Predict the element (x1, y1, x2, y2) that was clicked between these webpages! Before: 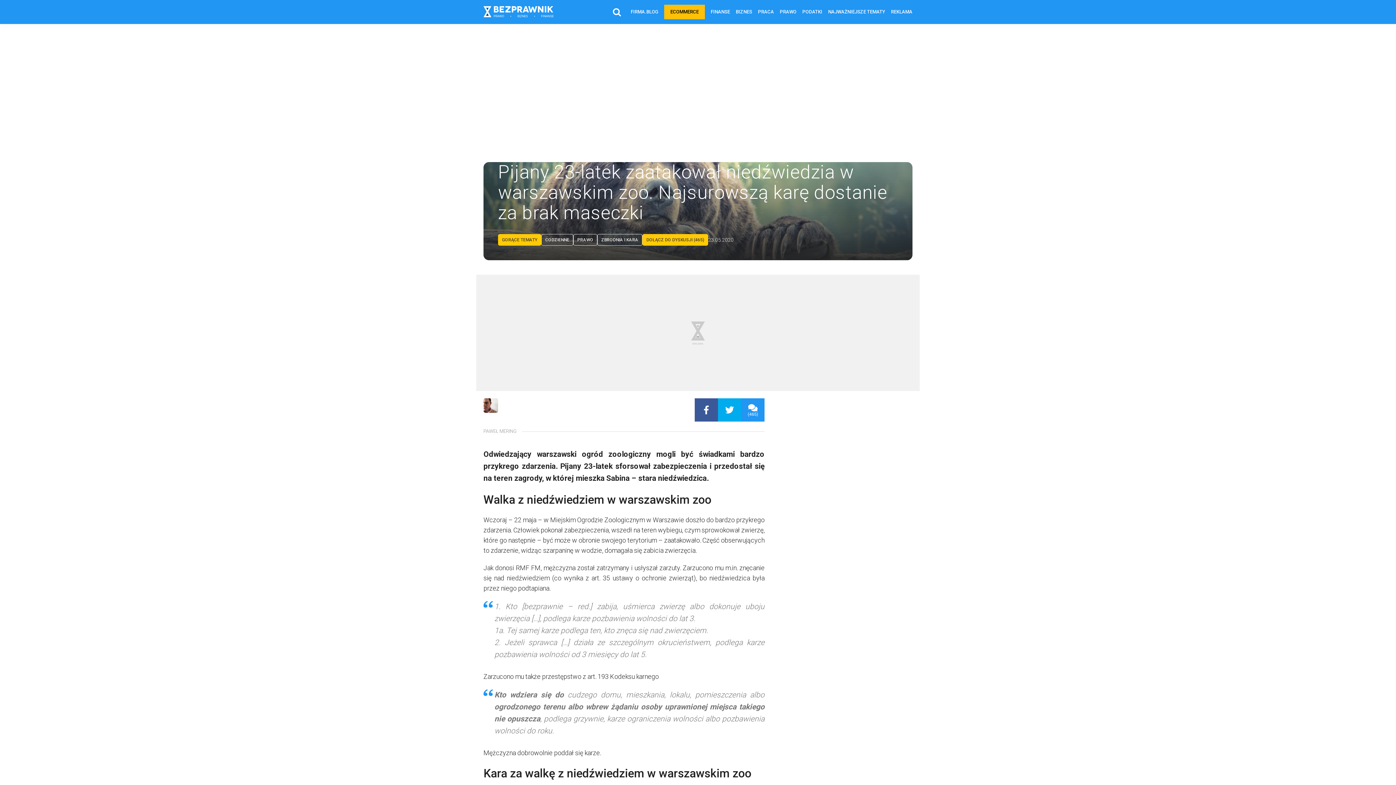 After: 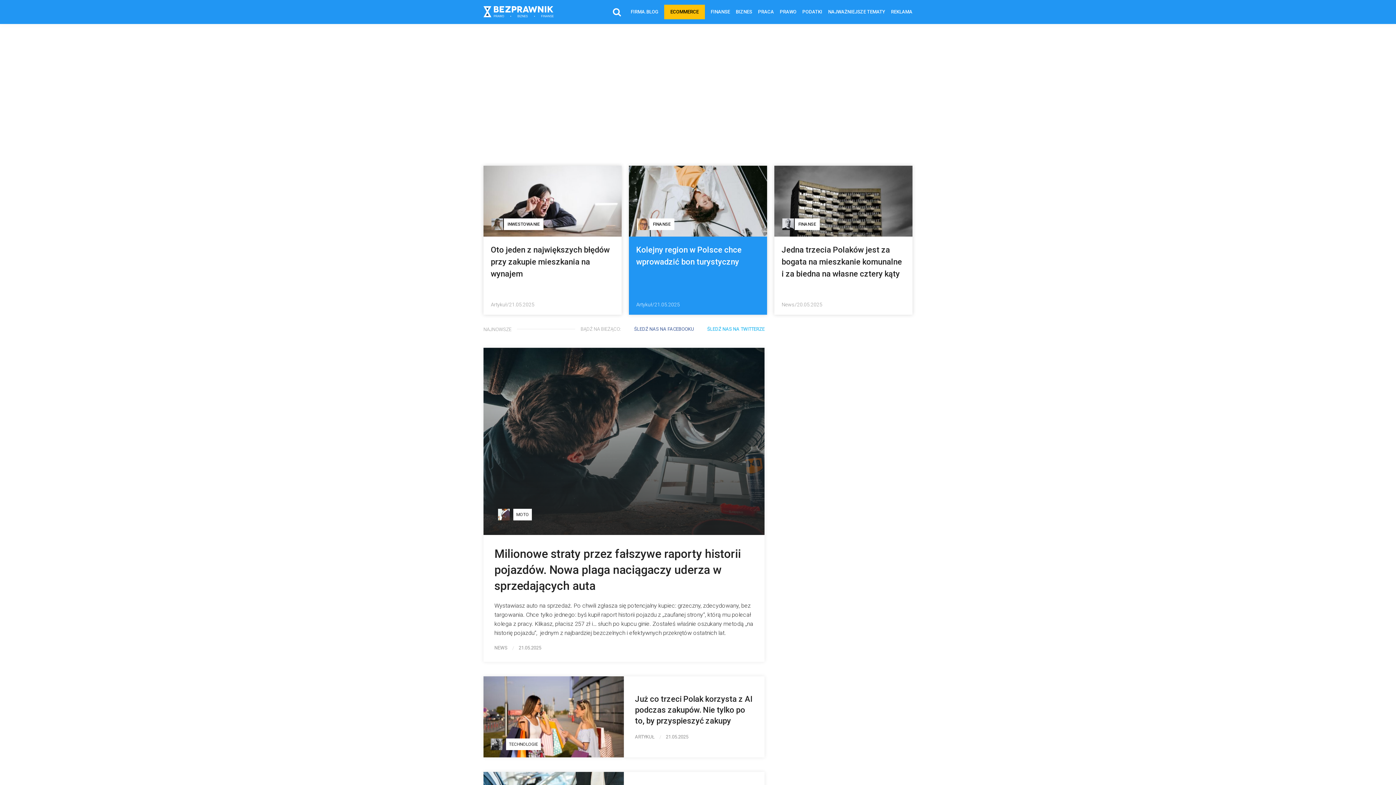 Action: bbox: (483, 6, 554, 17)